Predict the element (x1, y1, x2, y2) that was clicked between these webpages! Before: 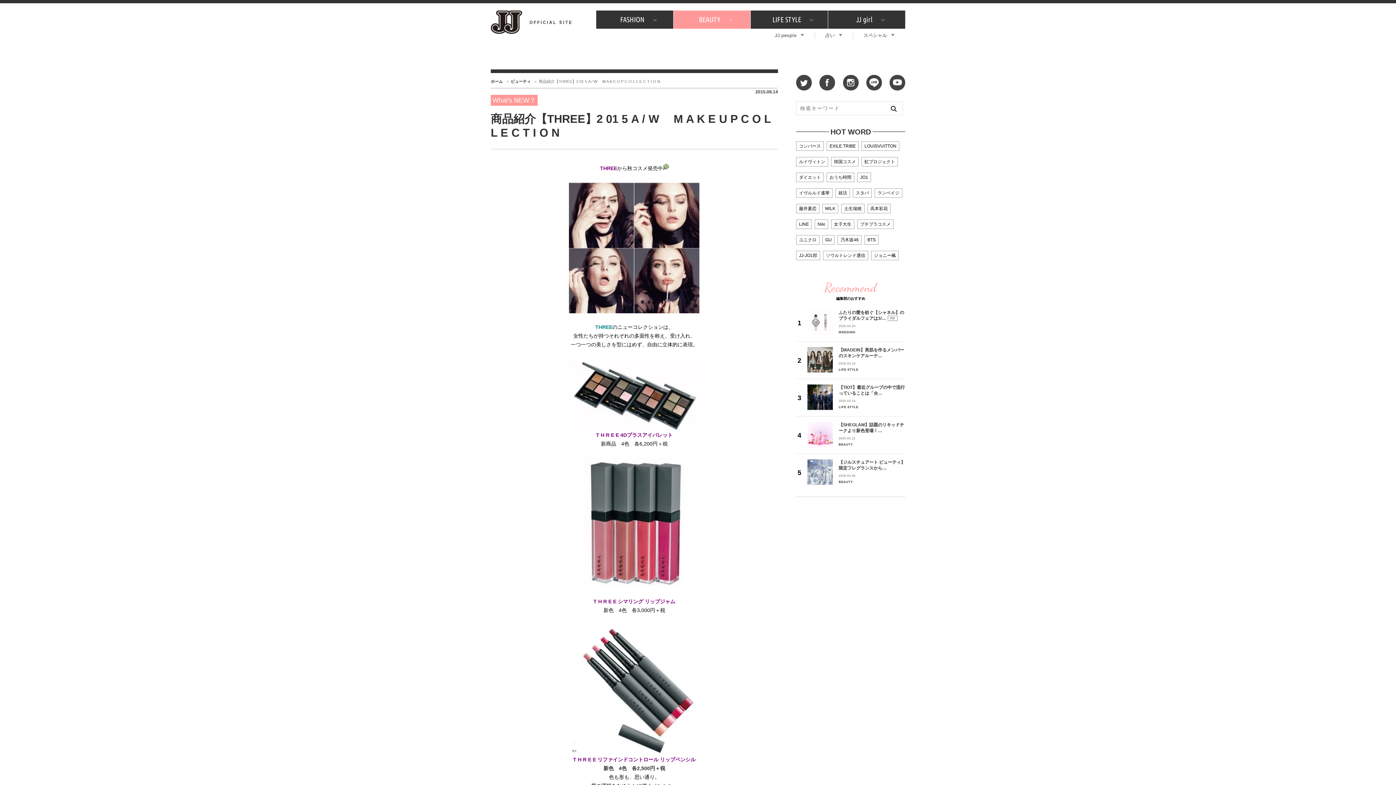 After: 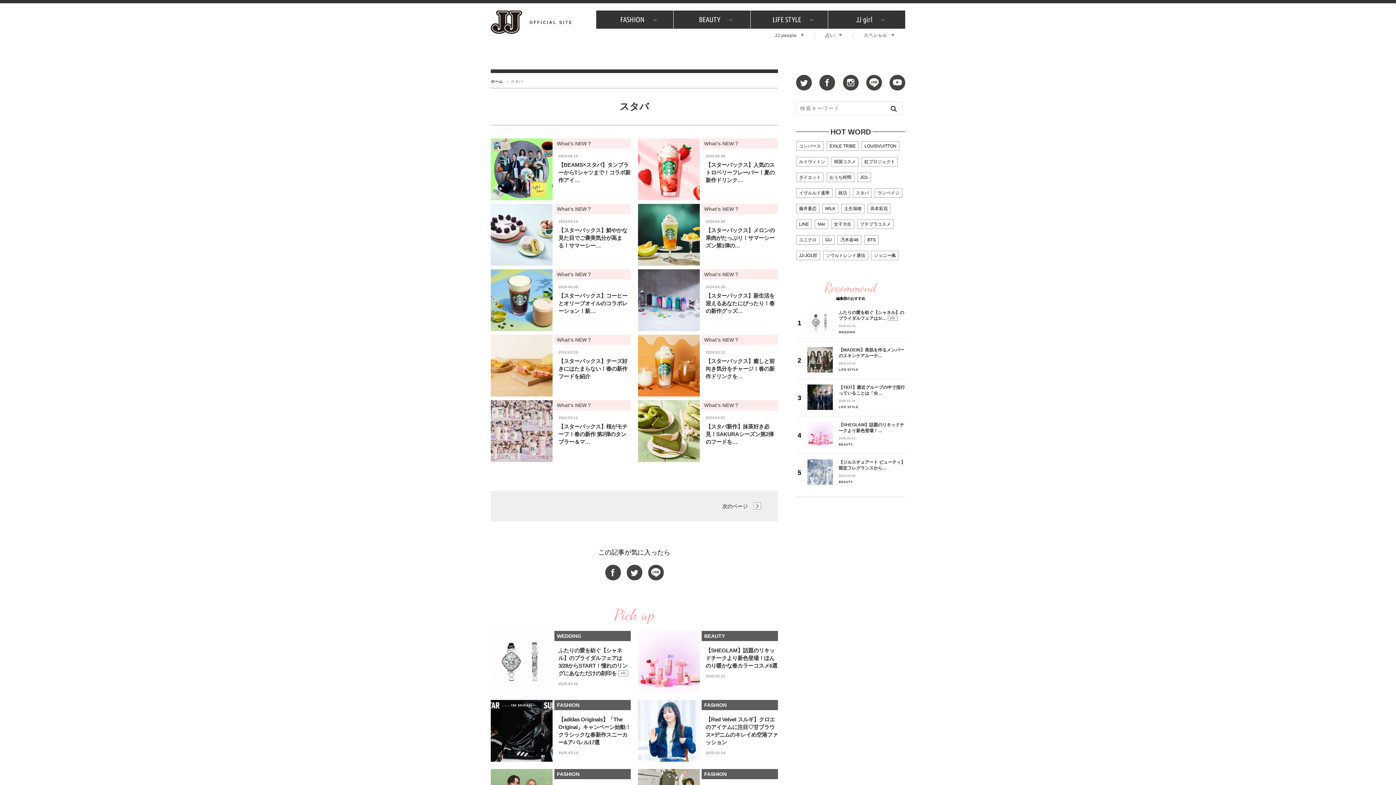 Action: bbox: (853, 188, 871, 197) label: スタバ